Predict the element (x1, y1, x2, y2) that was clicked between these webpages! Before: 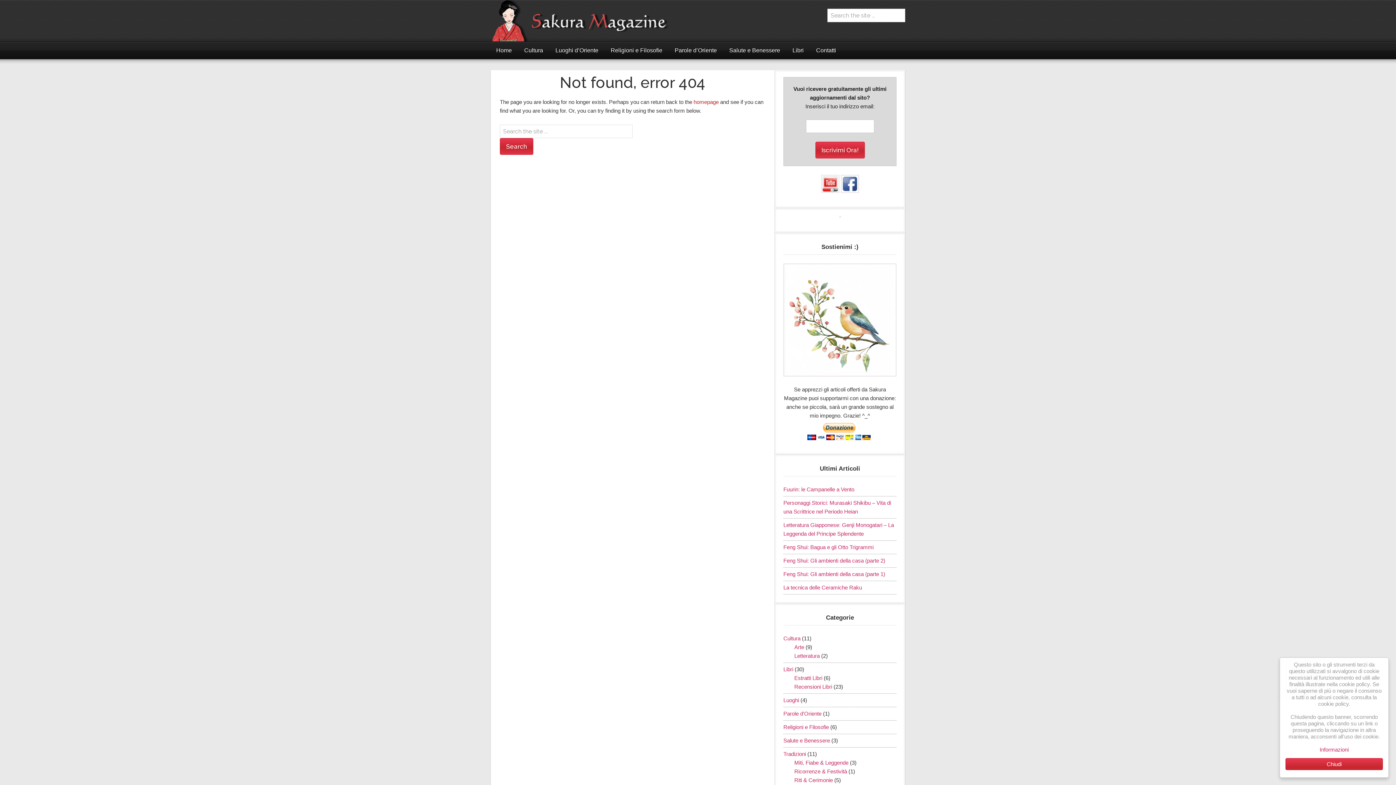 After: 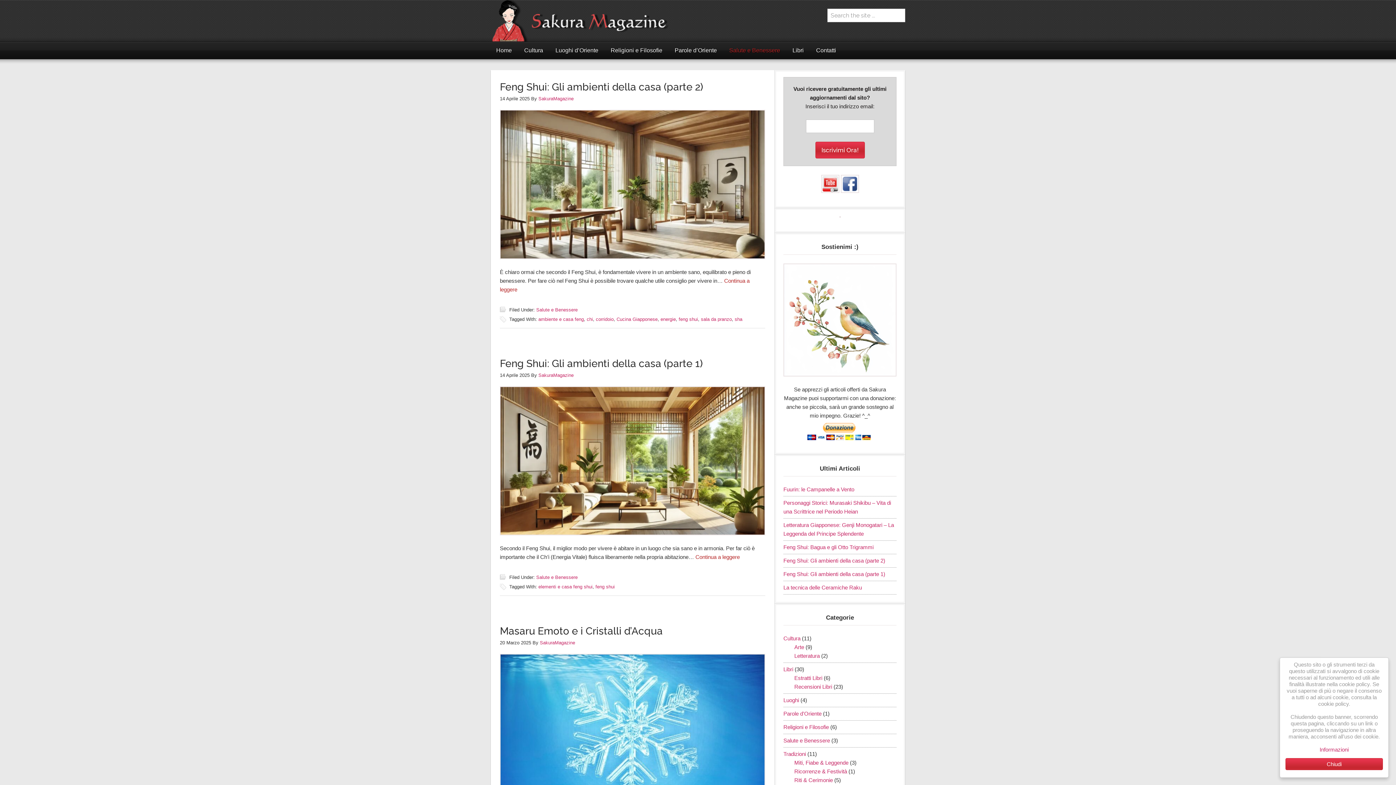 Action: bbox: (724, 42, 785, 58) label: Salute e Benessere